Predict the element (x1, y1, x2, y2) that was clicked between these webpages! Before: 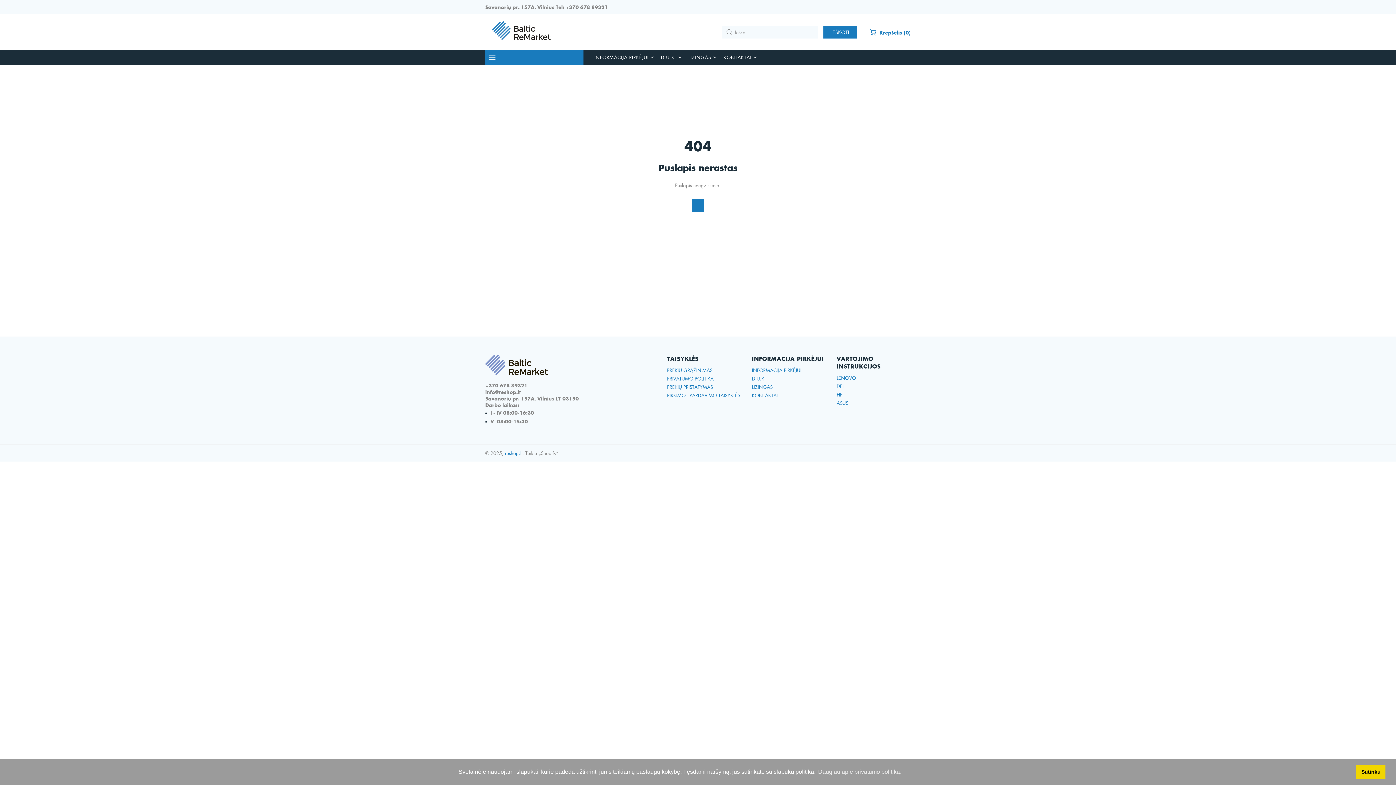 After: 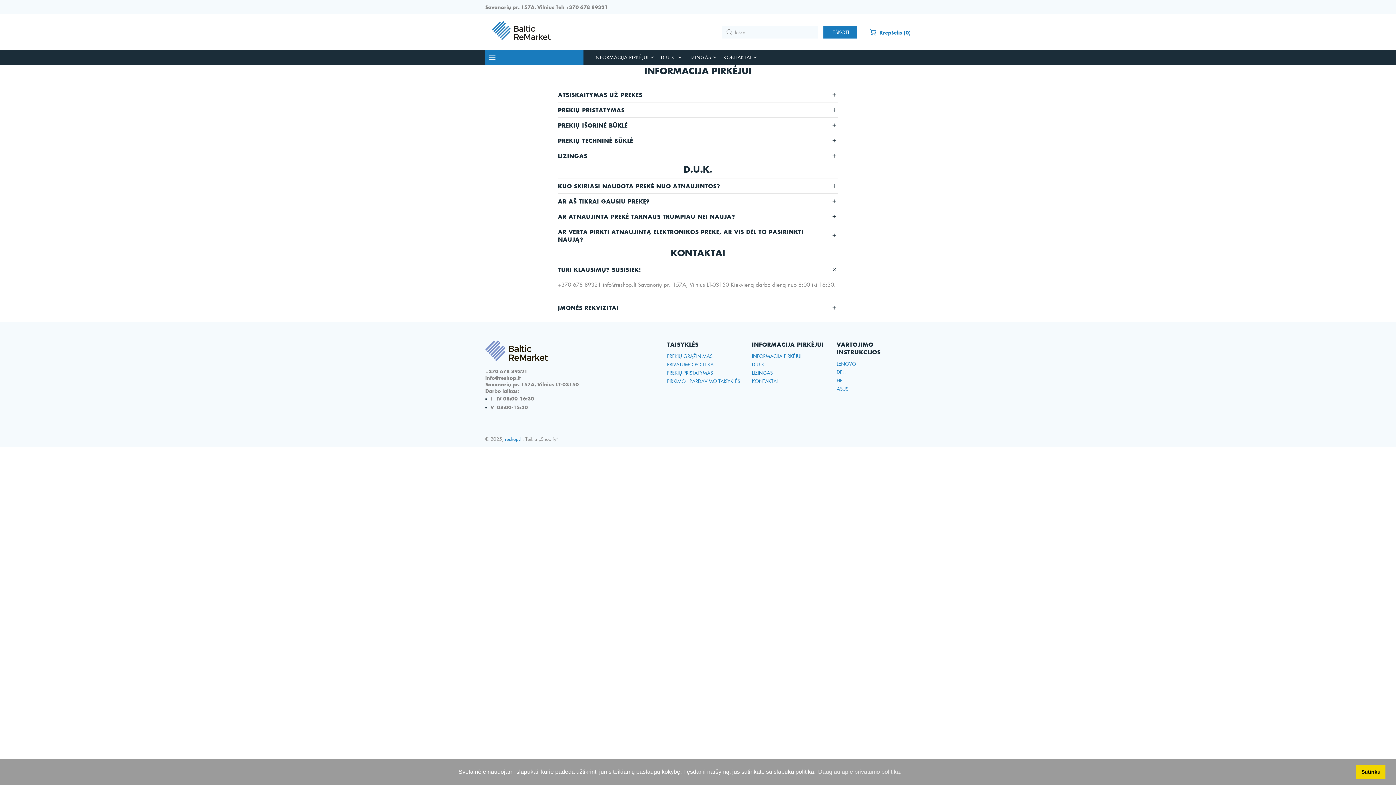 Action: label: KONTAKTAI bbox: (752, 392, 777, 398)